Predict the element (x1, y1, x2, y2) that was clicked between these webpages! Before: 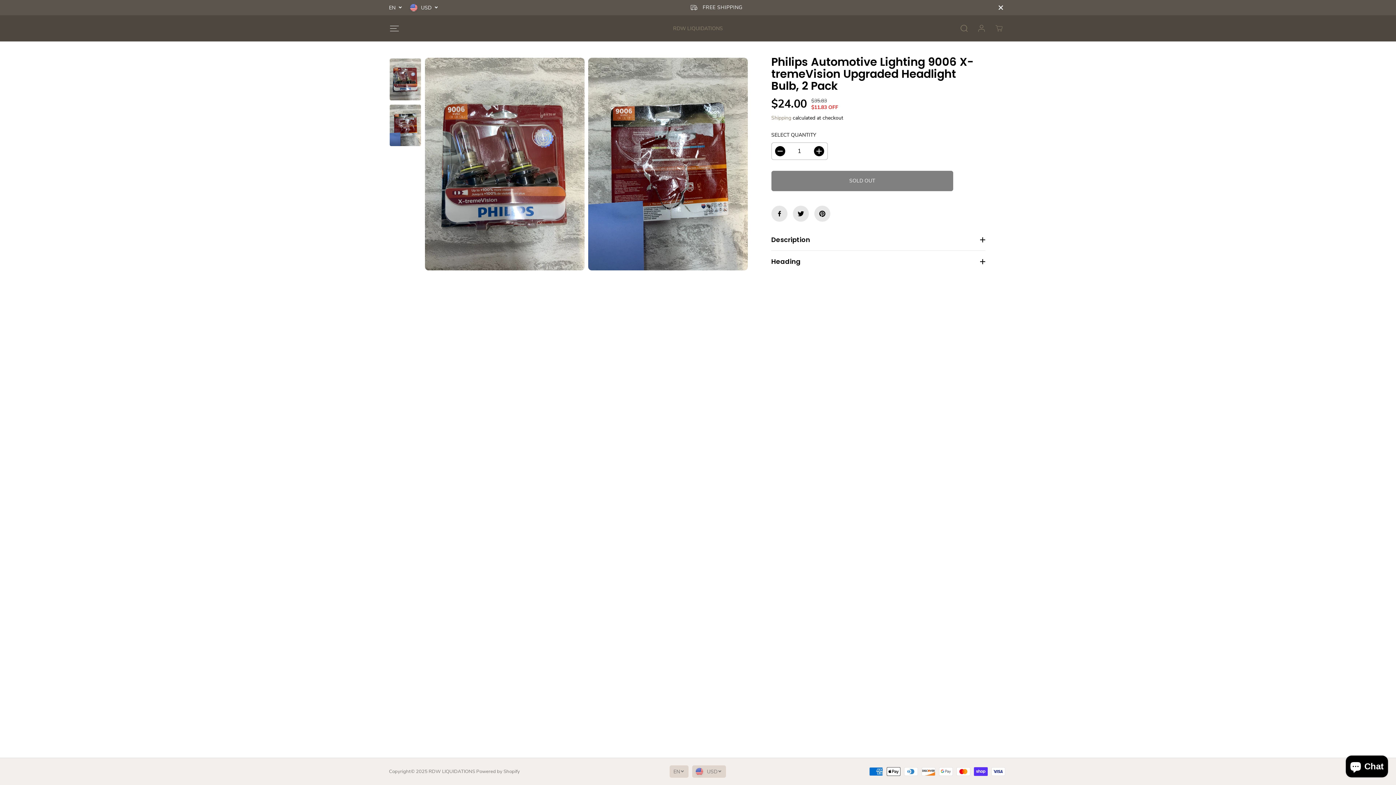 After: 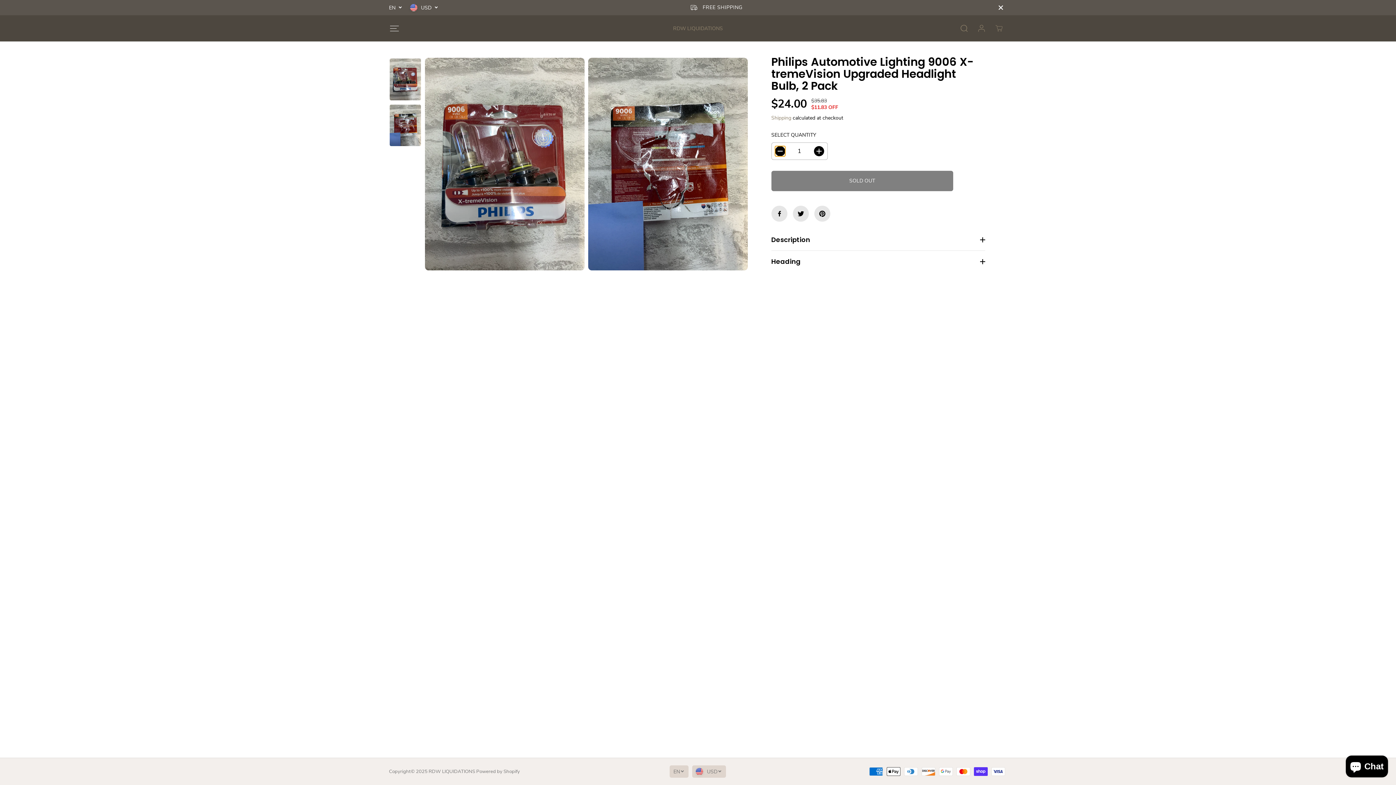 Action: label: Decrease quantity for Philips Automotive Lighting 9006 X-tremeVision Upgraded Headlight Bulb, 2 Pack bbox: (775, 146, 785, 156)